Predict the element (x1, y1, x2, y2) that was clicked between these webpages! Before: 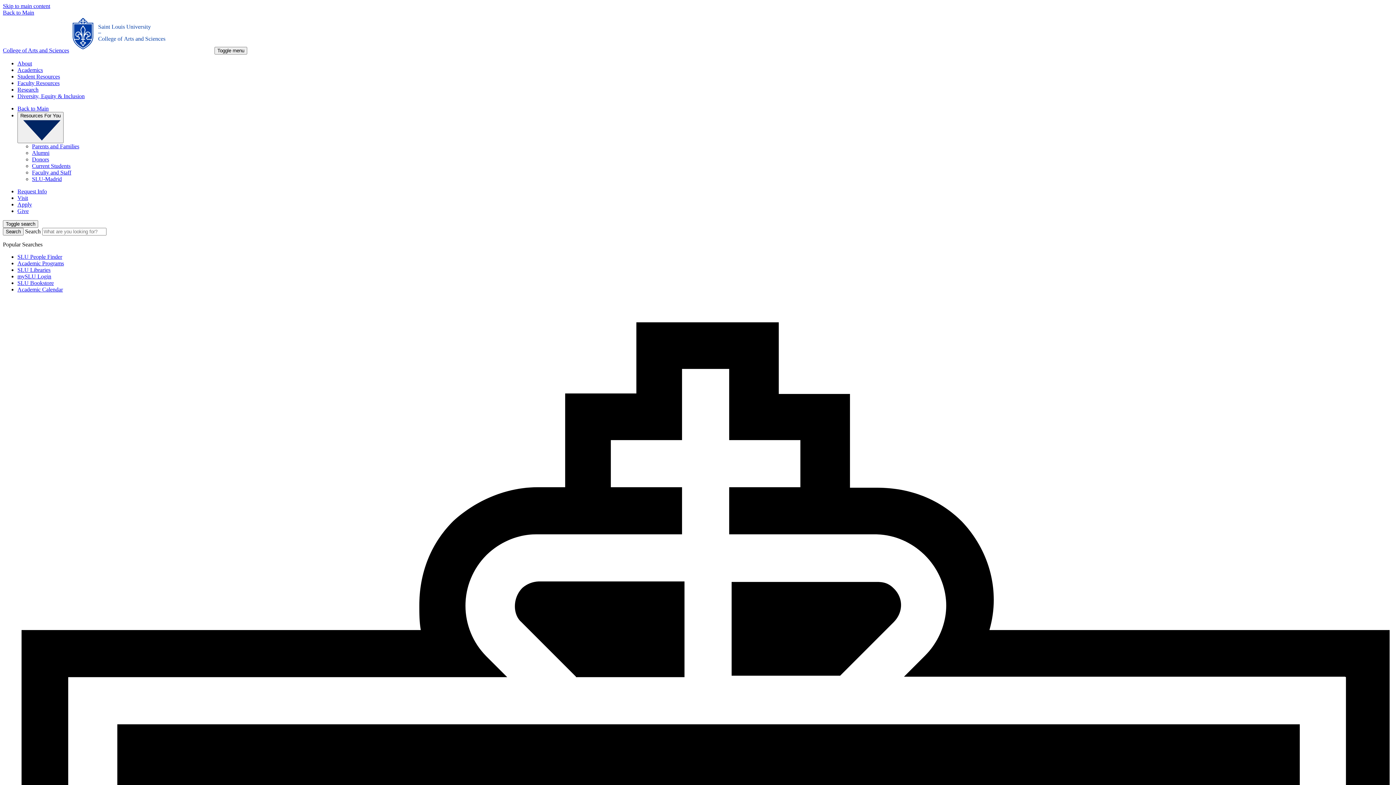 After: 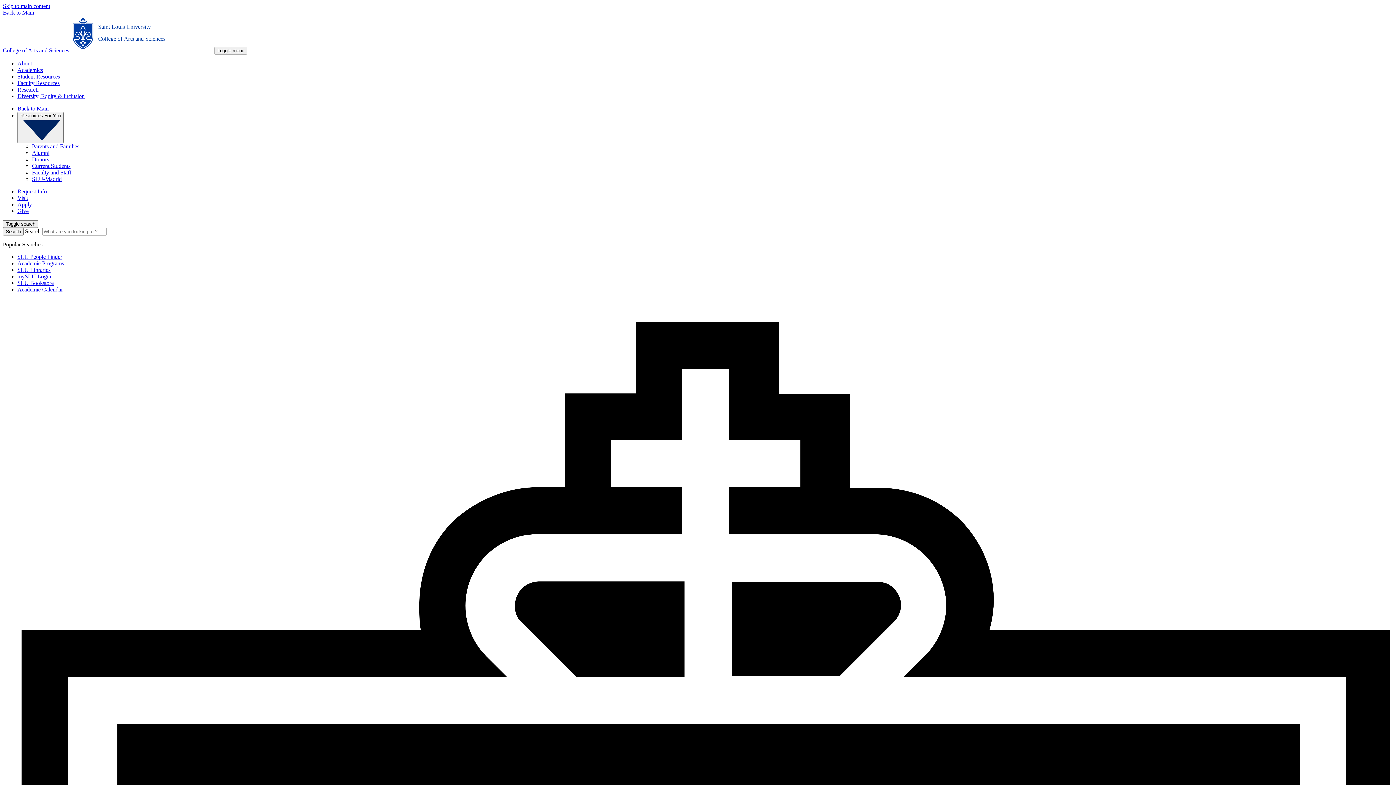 Action: label: Research bbox: (17, 86, 38, 92)